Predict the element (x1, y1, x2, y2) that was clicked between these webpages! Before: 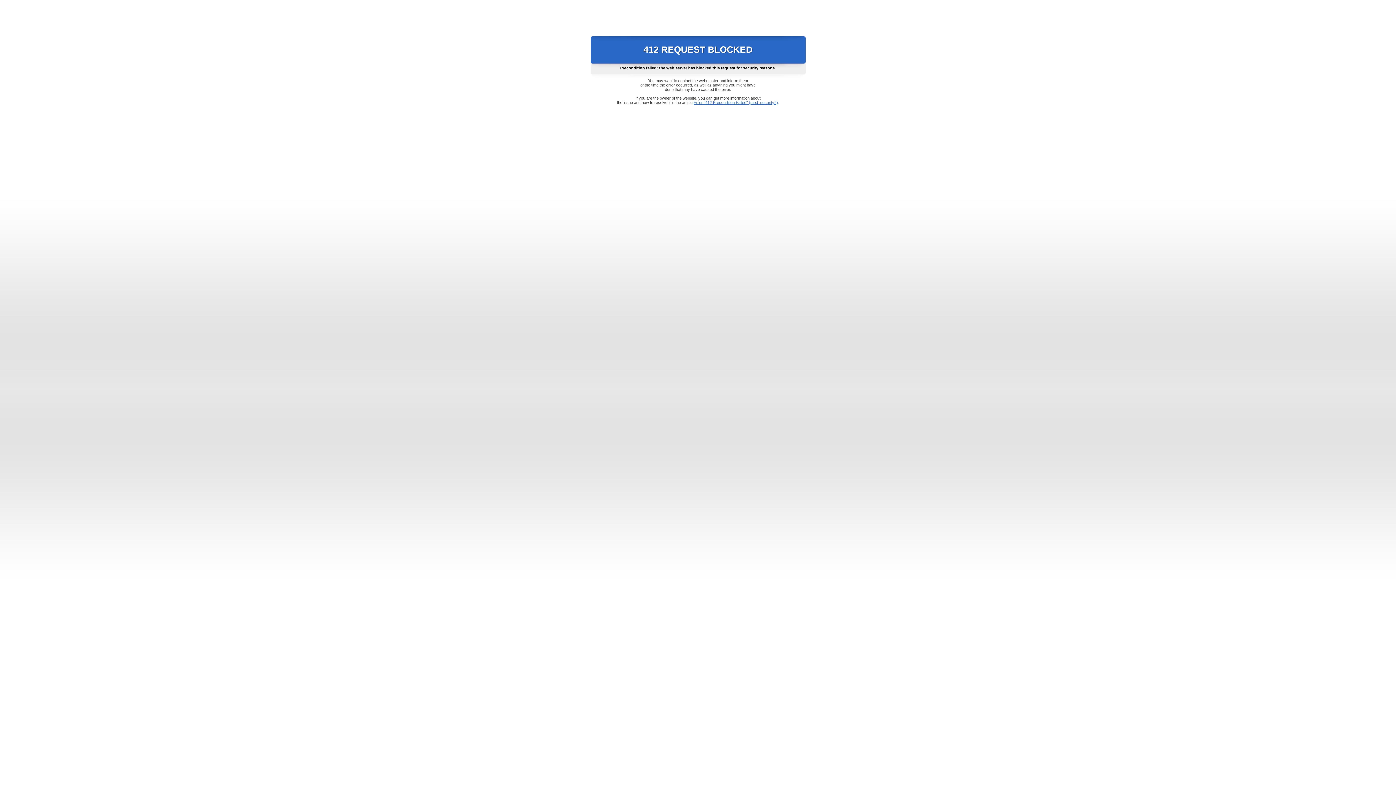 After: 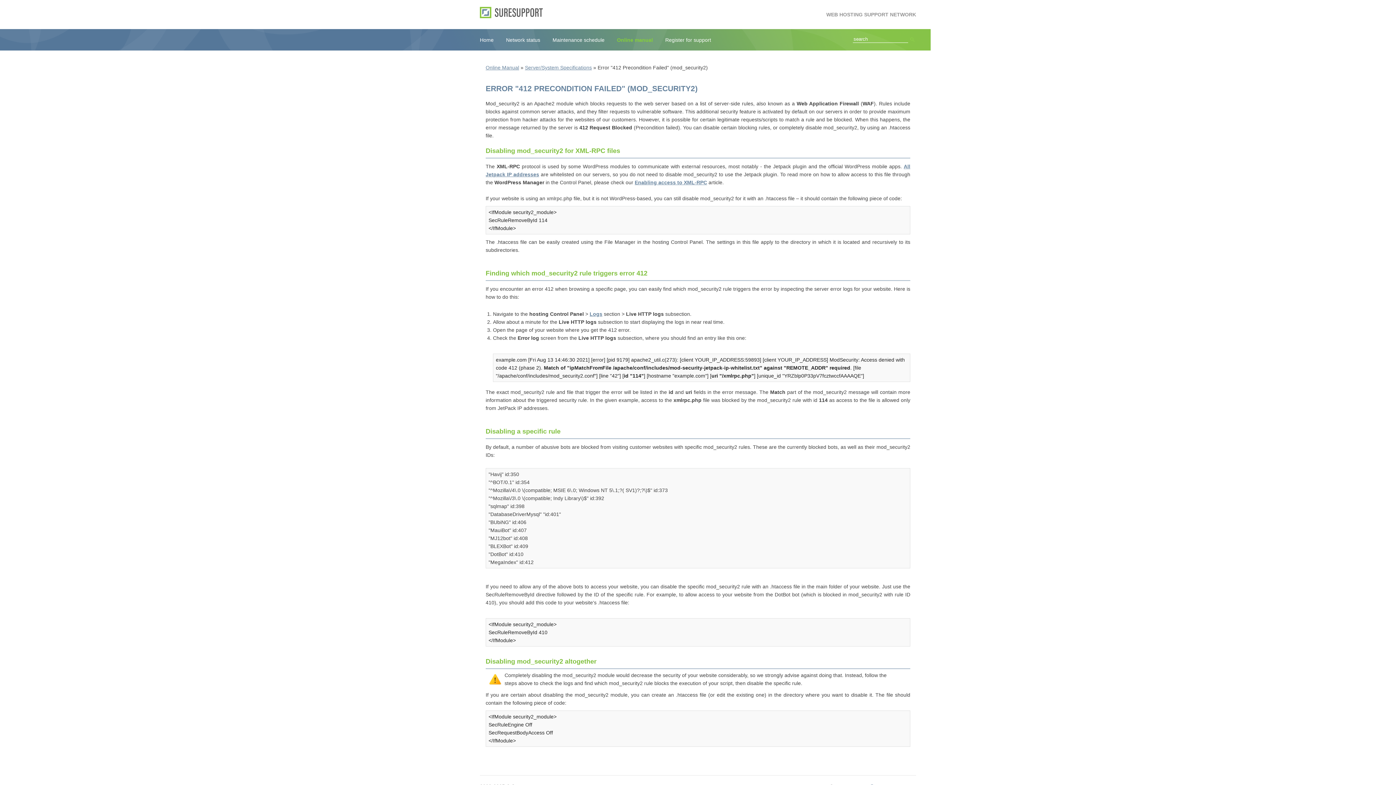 Action: label: Error "412 Precondition Failed" (mod_security2) bbox: (693, 100, 778, 104)